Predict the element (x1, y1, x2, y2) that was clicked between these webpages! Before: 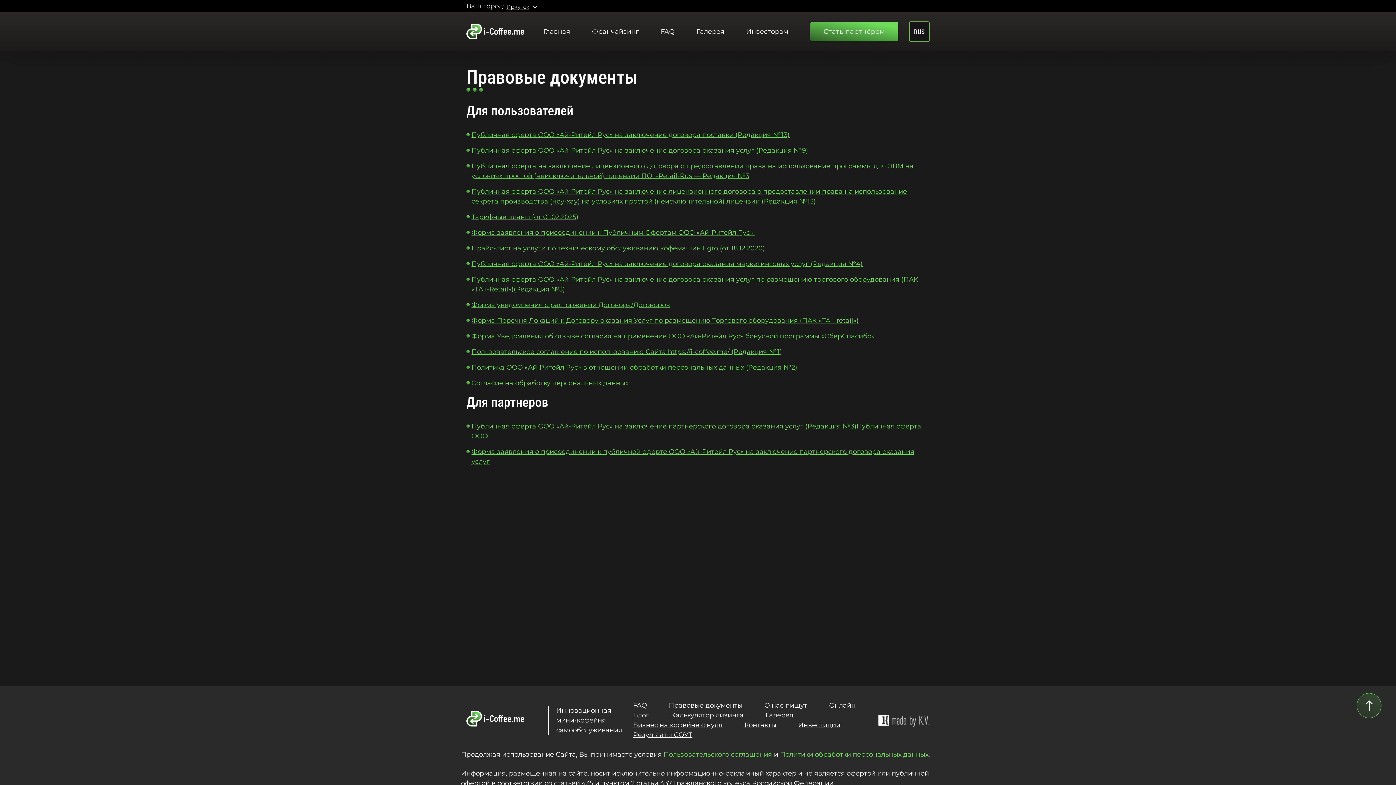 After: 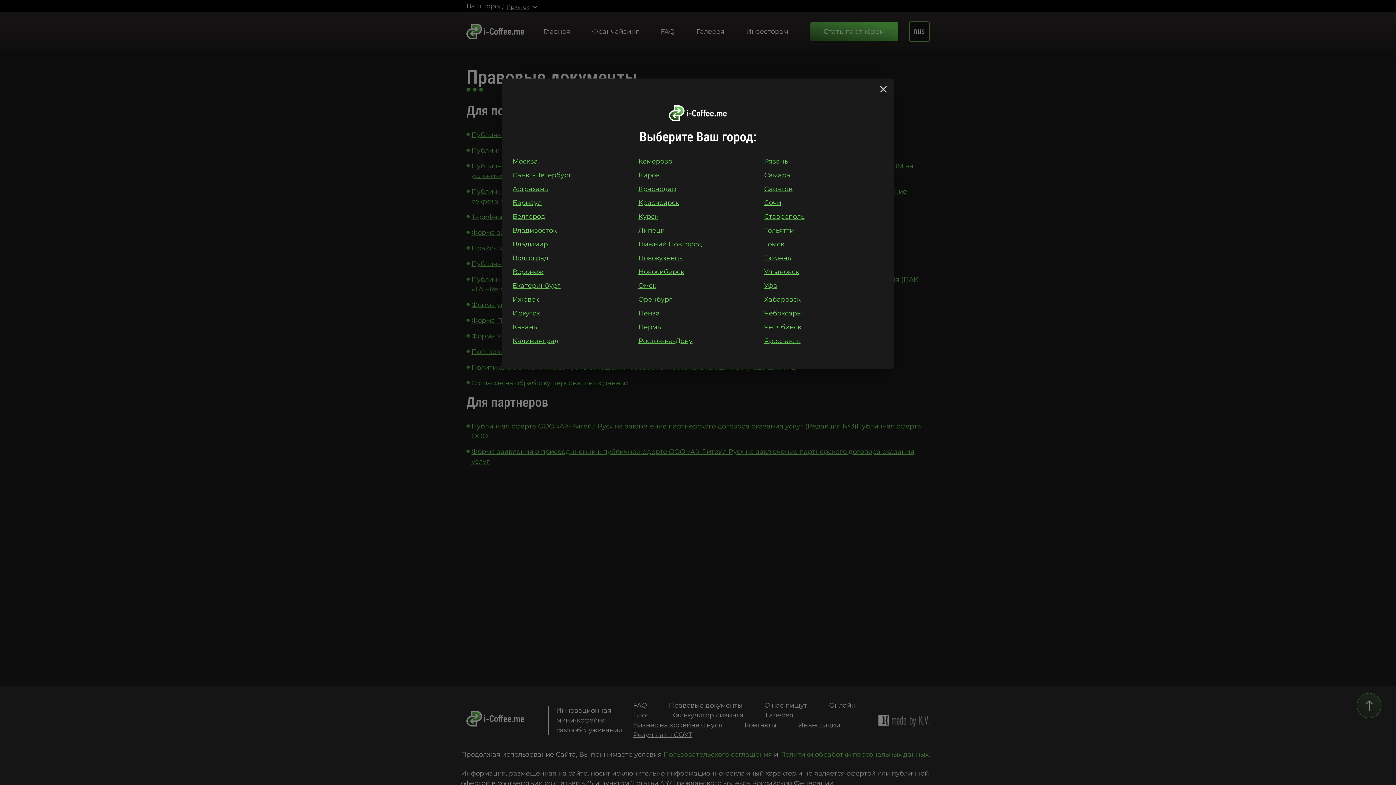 Action: label: Иркутск expand_more bbox: (506, 2, 539, 9)